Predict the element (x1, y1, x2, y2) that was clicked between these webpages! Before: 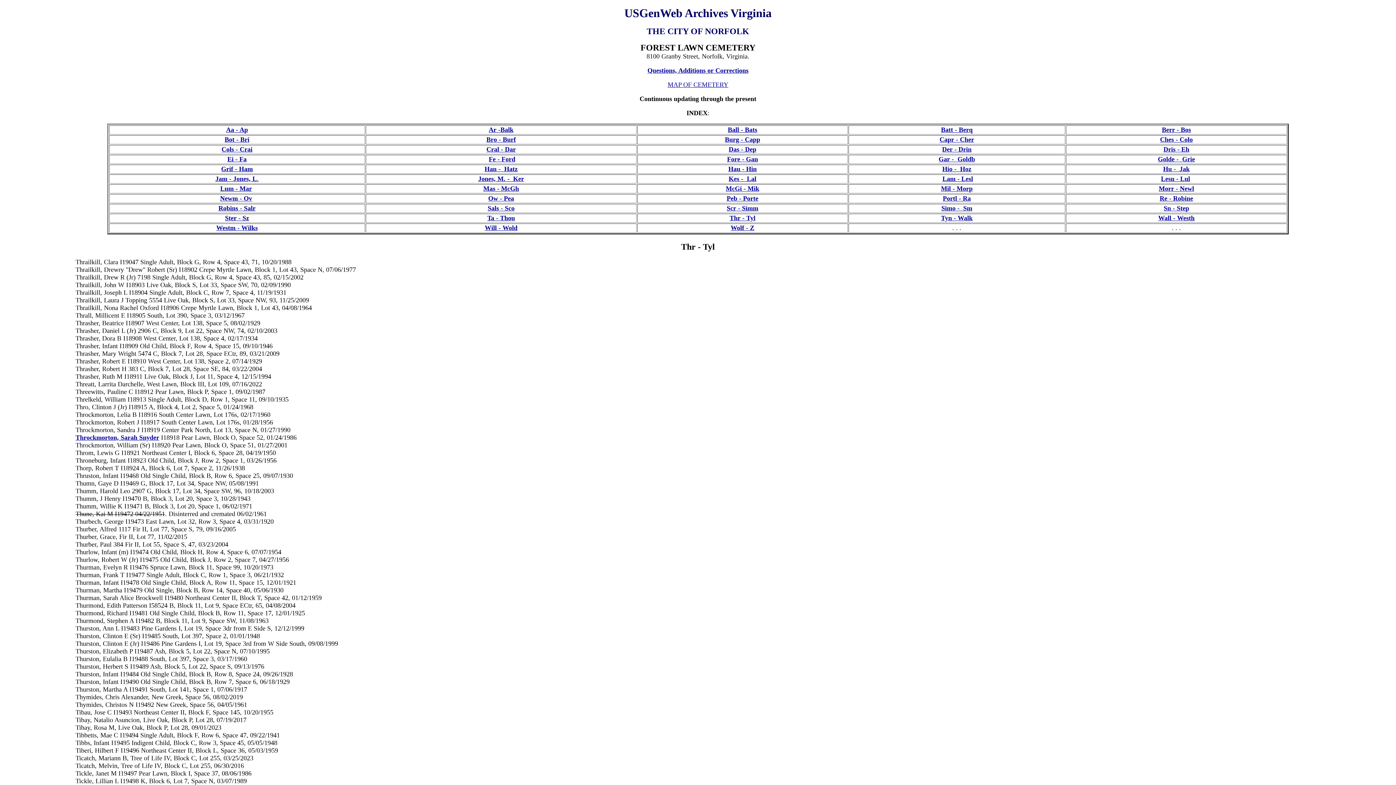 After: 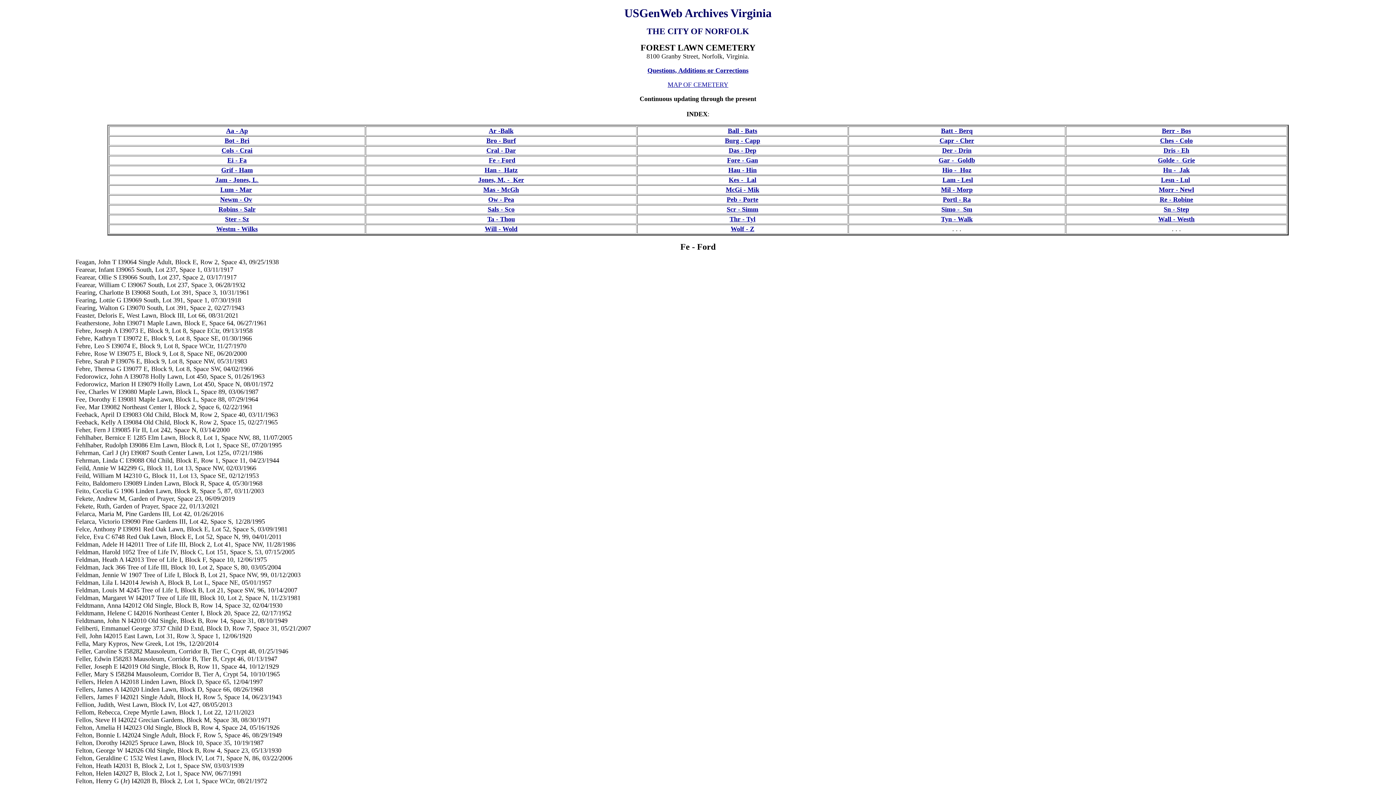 Action: label: Fe - Ford bbox: (488, 155, 515, 162)